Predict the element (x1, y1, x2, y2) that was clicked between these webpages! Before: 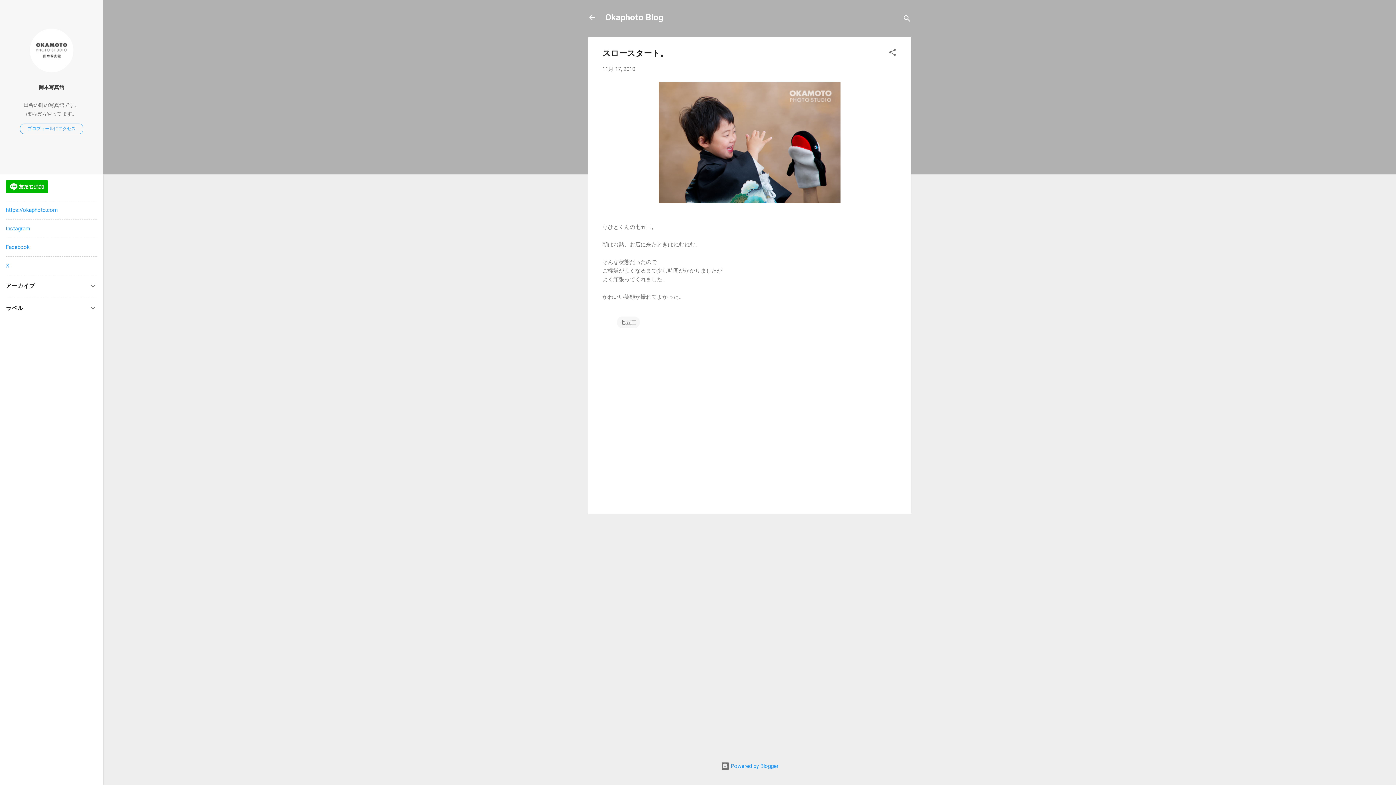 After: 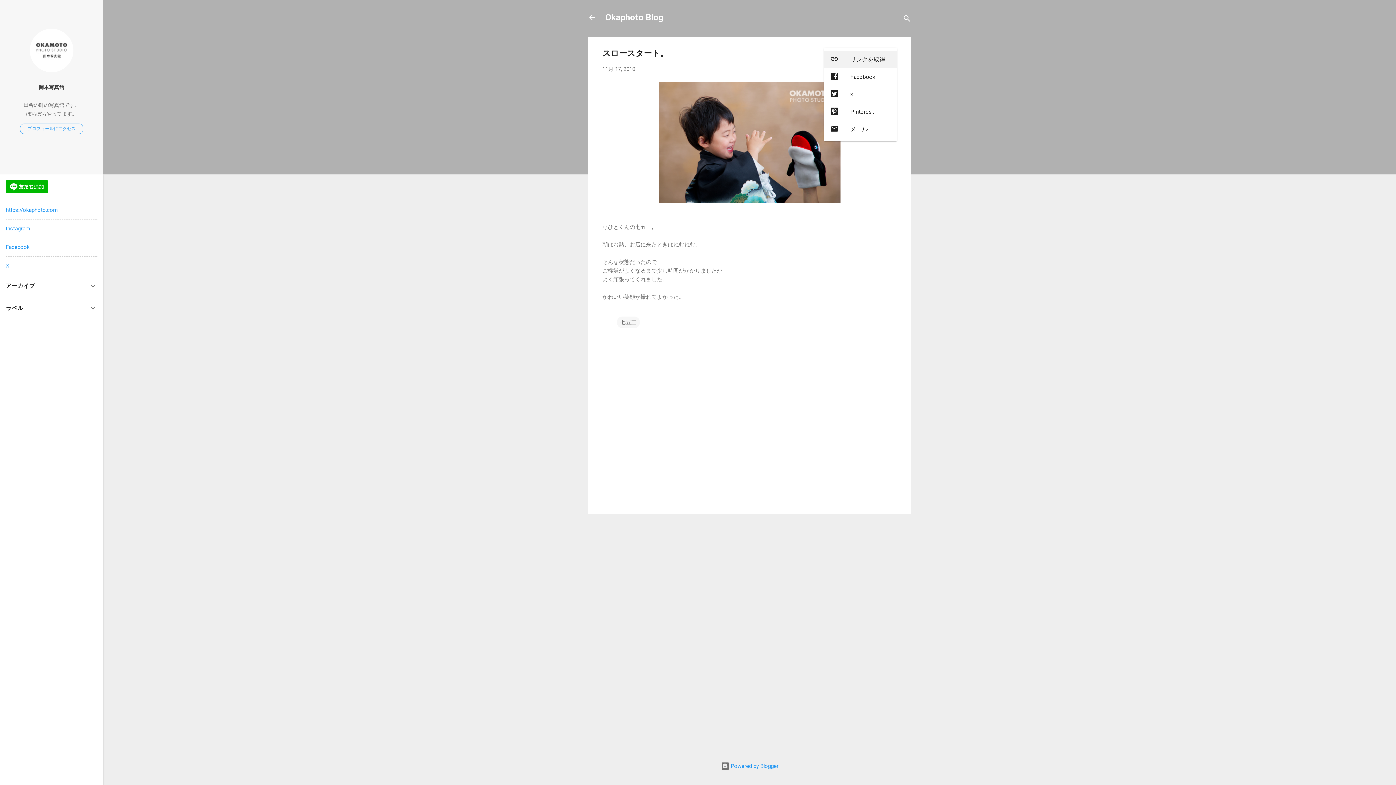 Action: bbox: (888, 48, 897, 59) label: 共有